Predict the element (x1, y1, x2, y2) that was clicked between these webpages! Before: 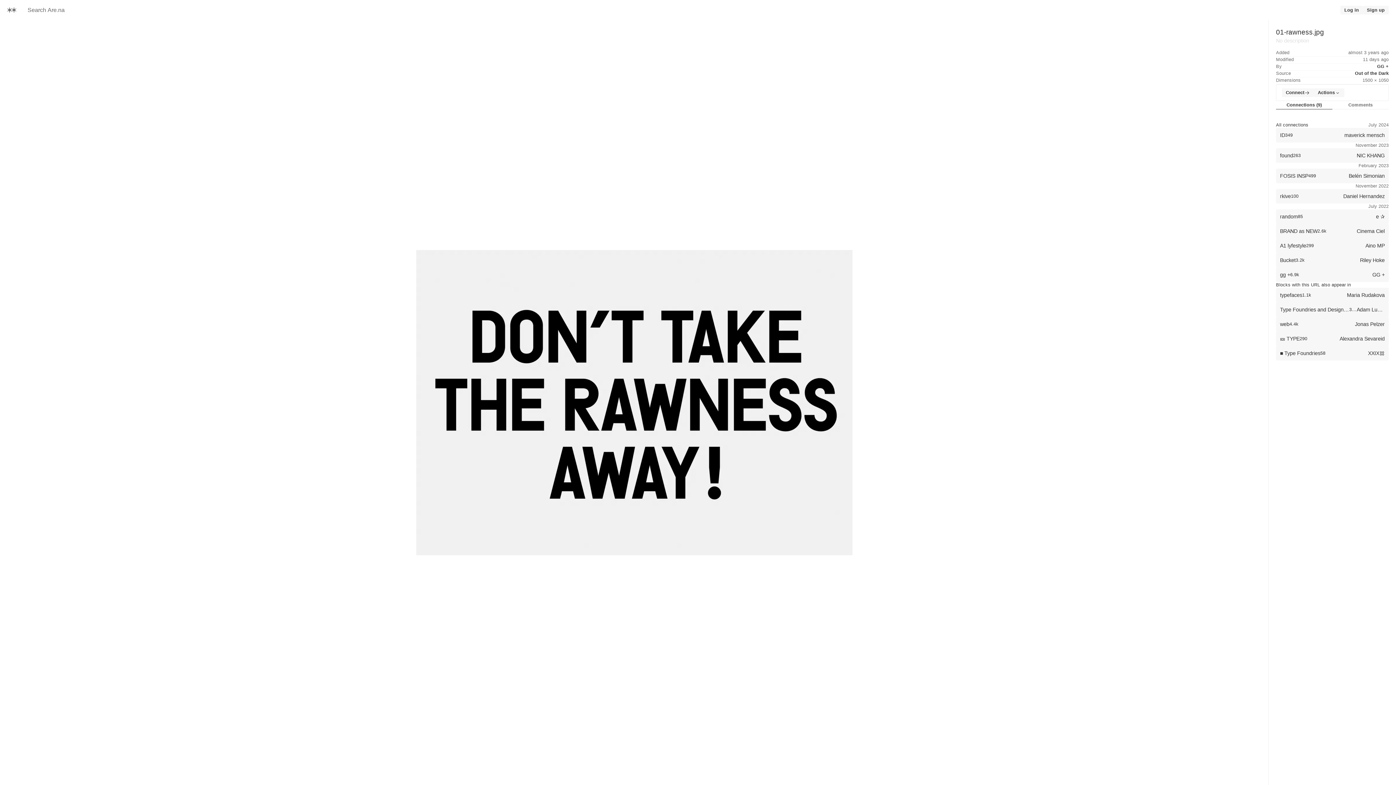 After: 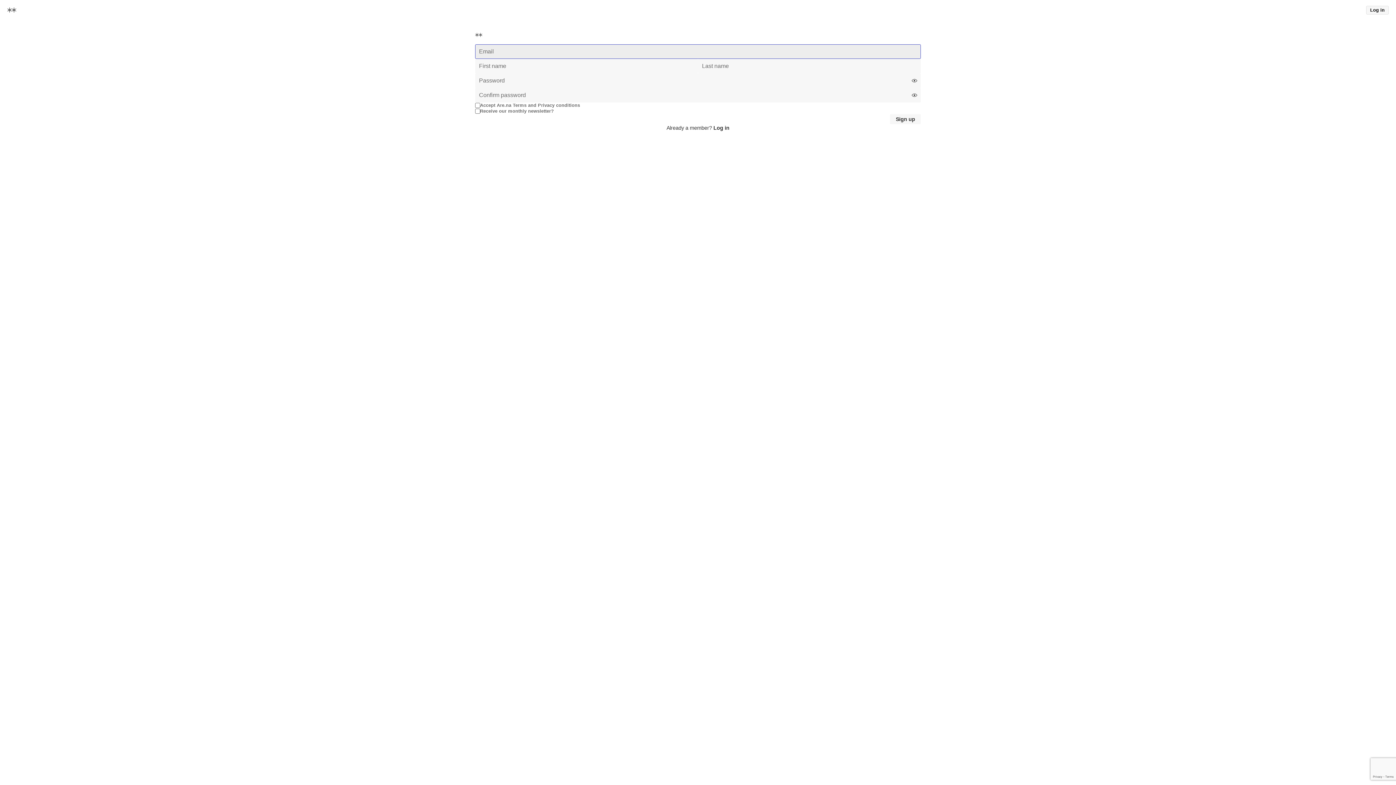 Action: bbox: (1363, 5, 1389, 14) label: Sign up